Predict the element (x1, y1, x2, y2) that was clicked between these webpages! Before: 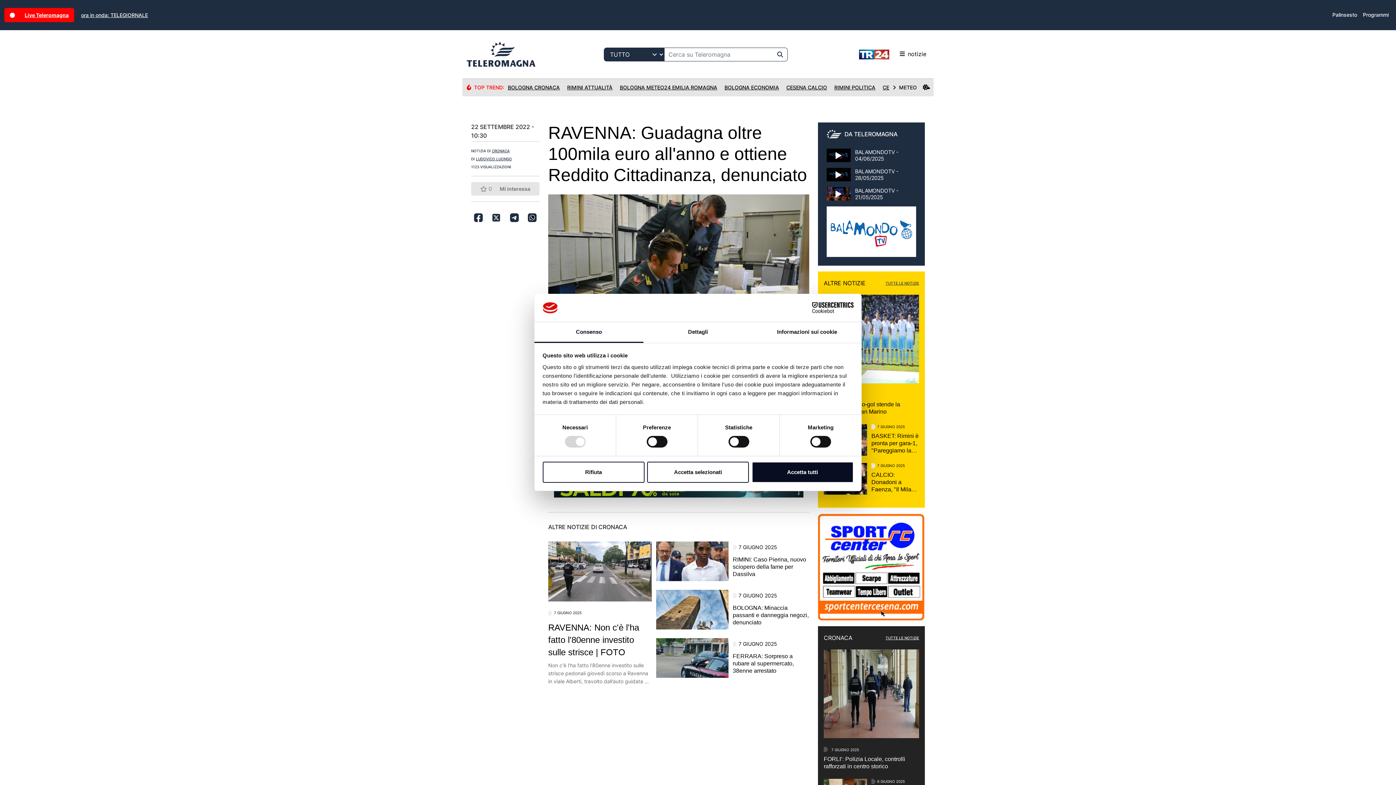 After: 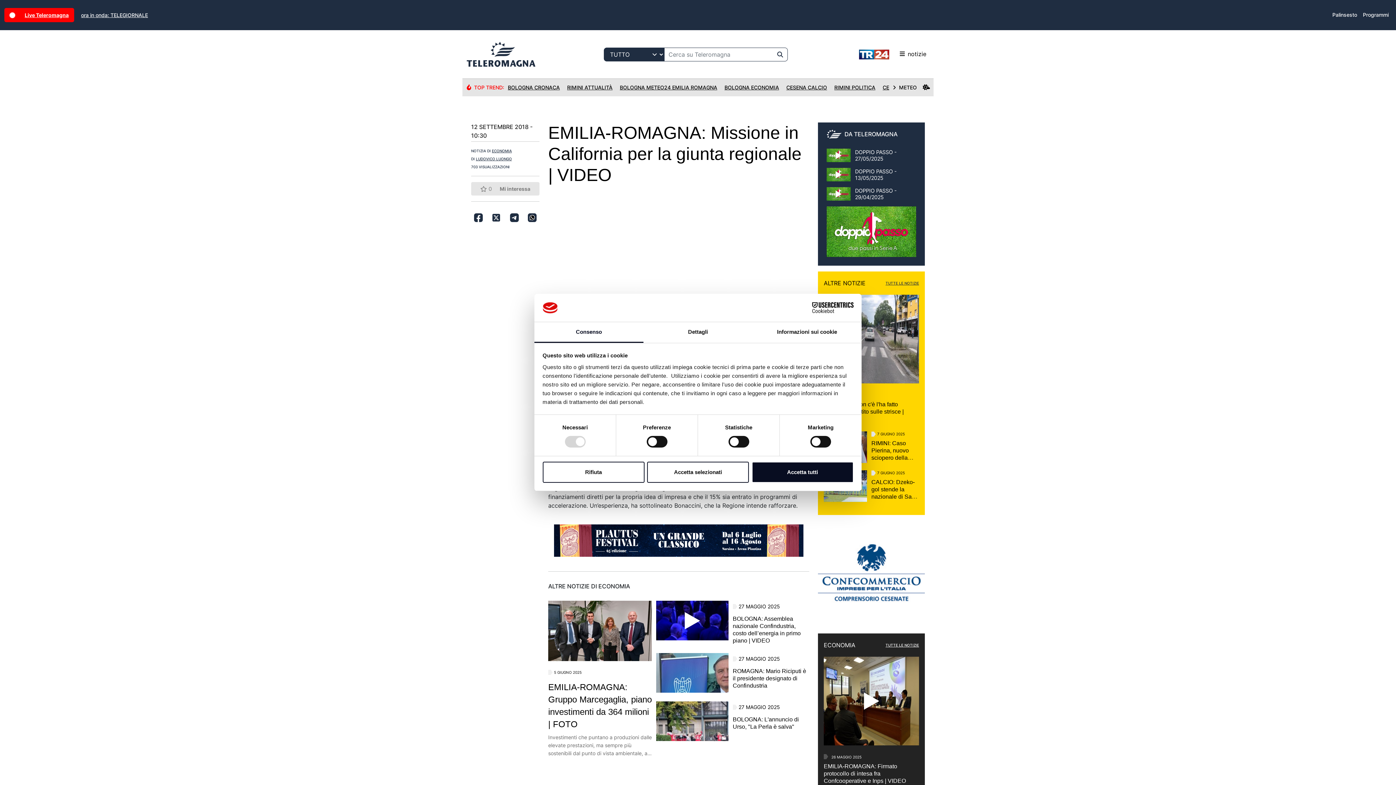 Action: bbox: (721, 78, 782, 96) label: BOLOGNA ECONOMIA